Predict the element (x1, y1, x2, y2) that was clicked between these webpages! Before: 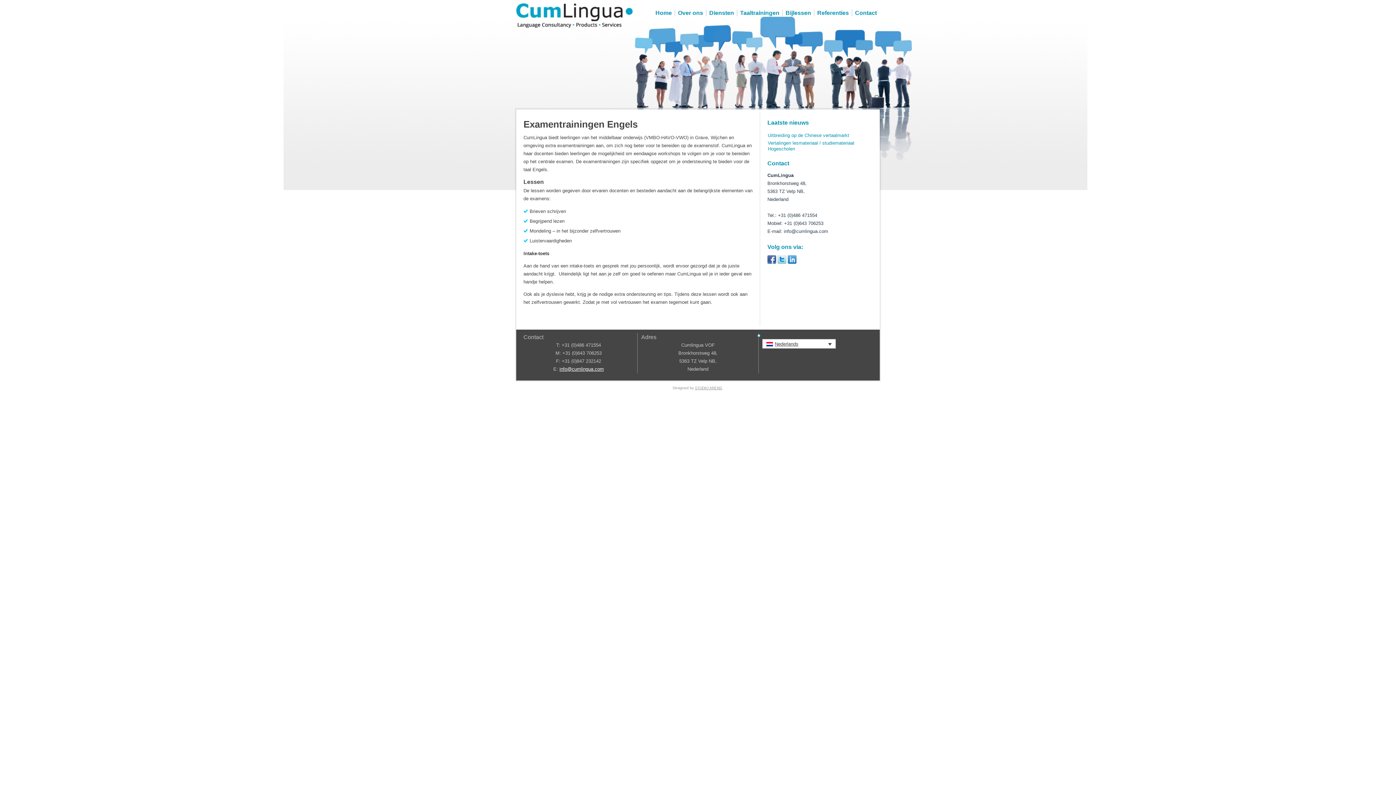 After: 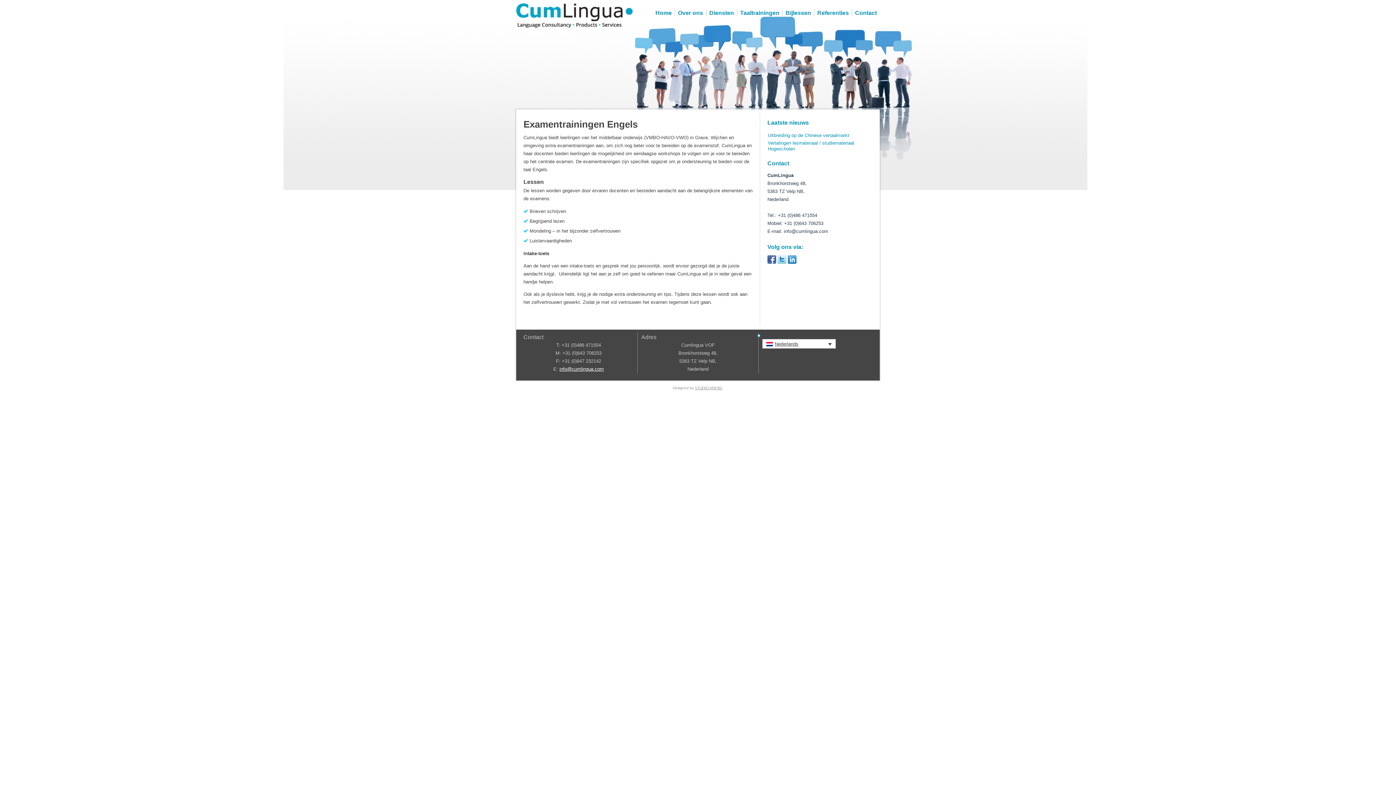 Action: label: STUDIO ARENS bbox: (695, 386, 722, 390)